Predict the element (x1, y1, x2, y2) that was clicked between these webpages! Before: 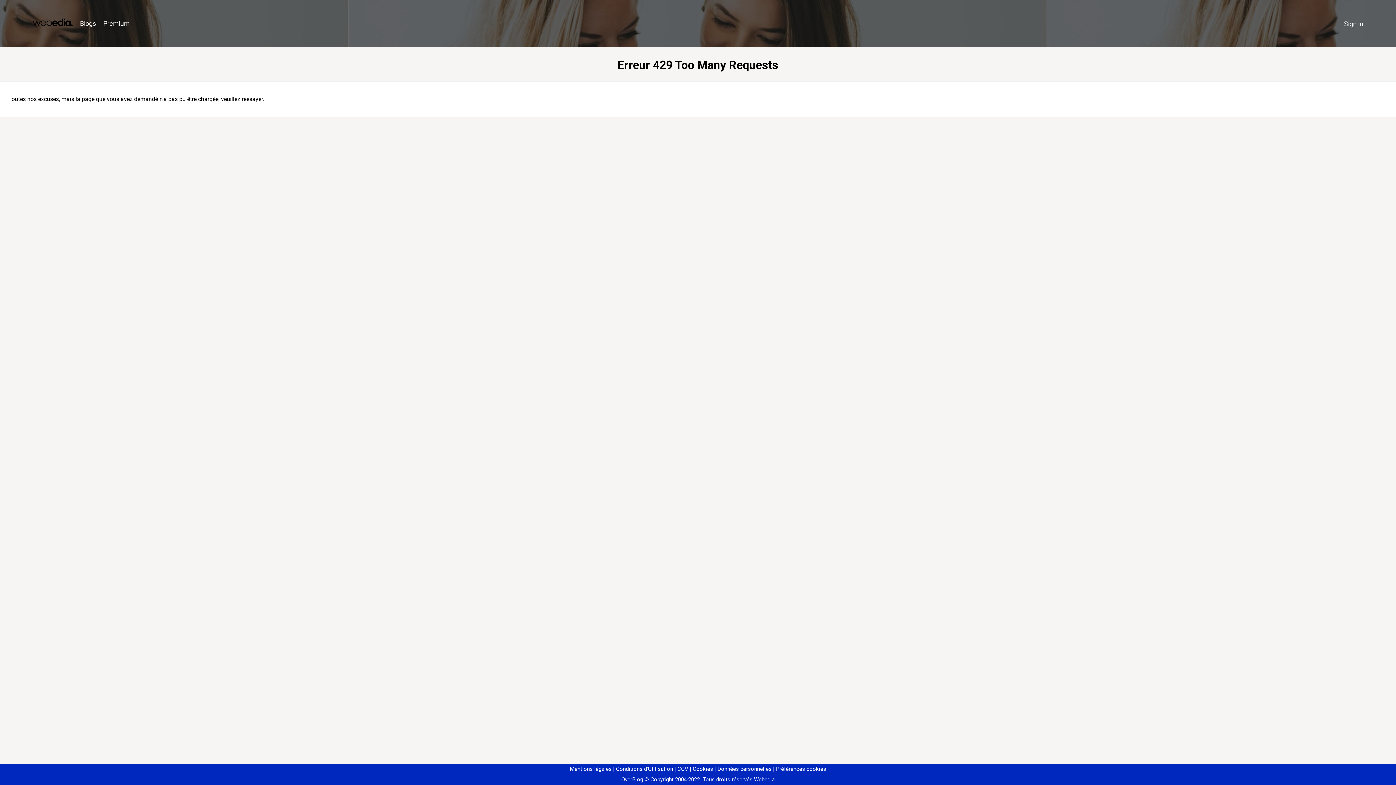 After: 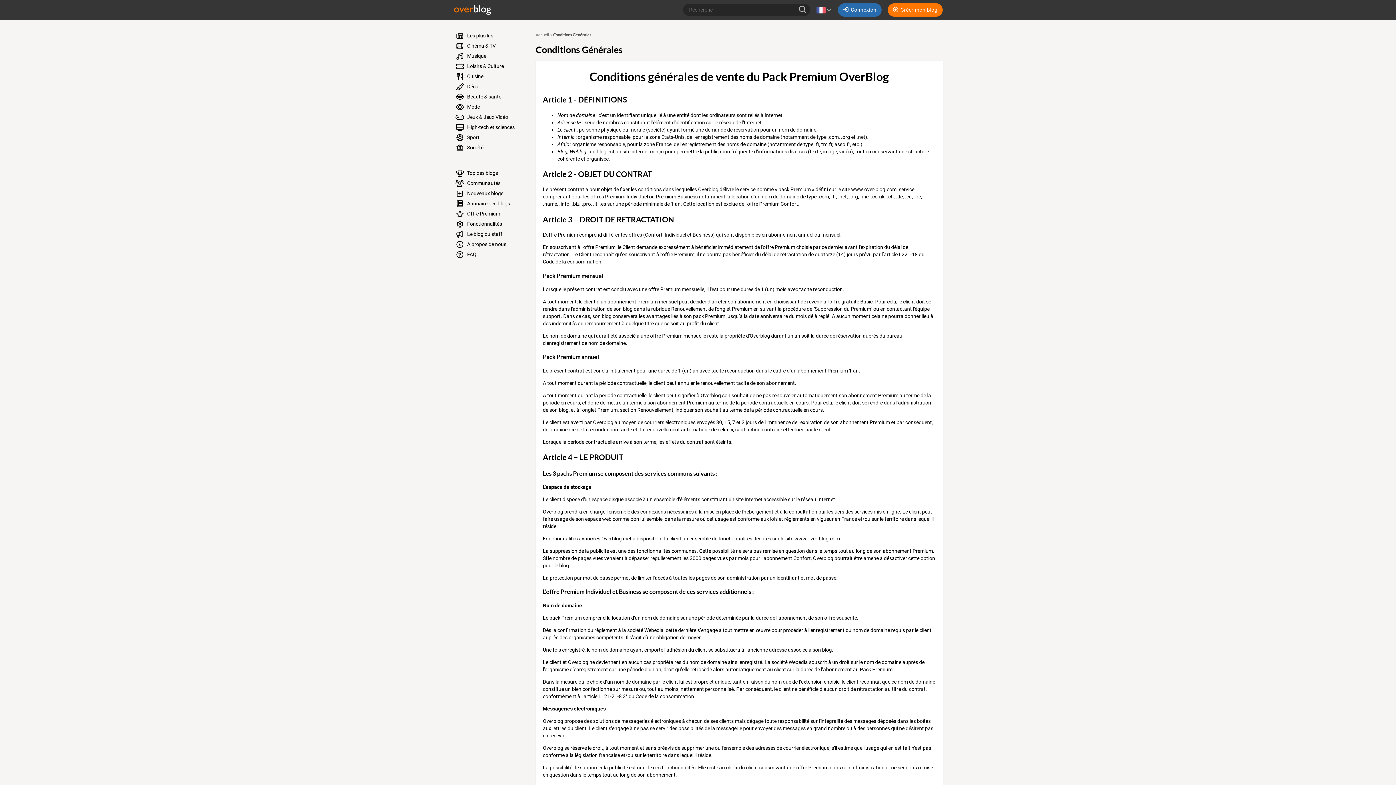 Action: bbox: (674, 766, 688, 772) label: CGV